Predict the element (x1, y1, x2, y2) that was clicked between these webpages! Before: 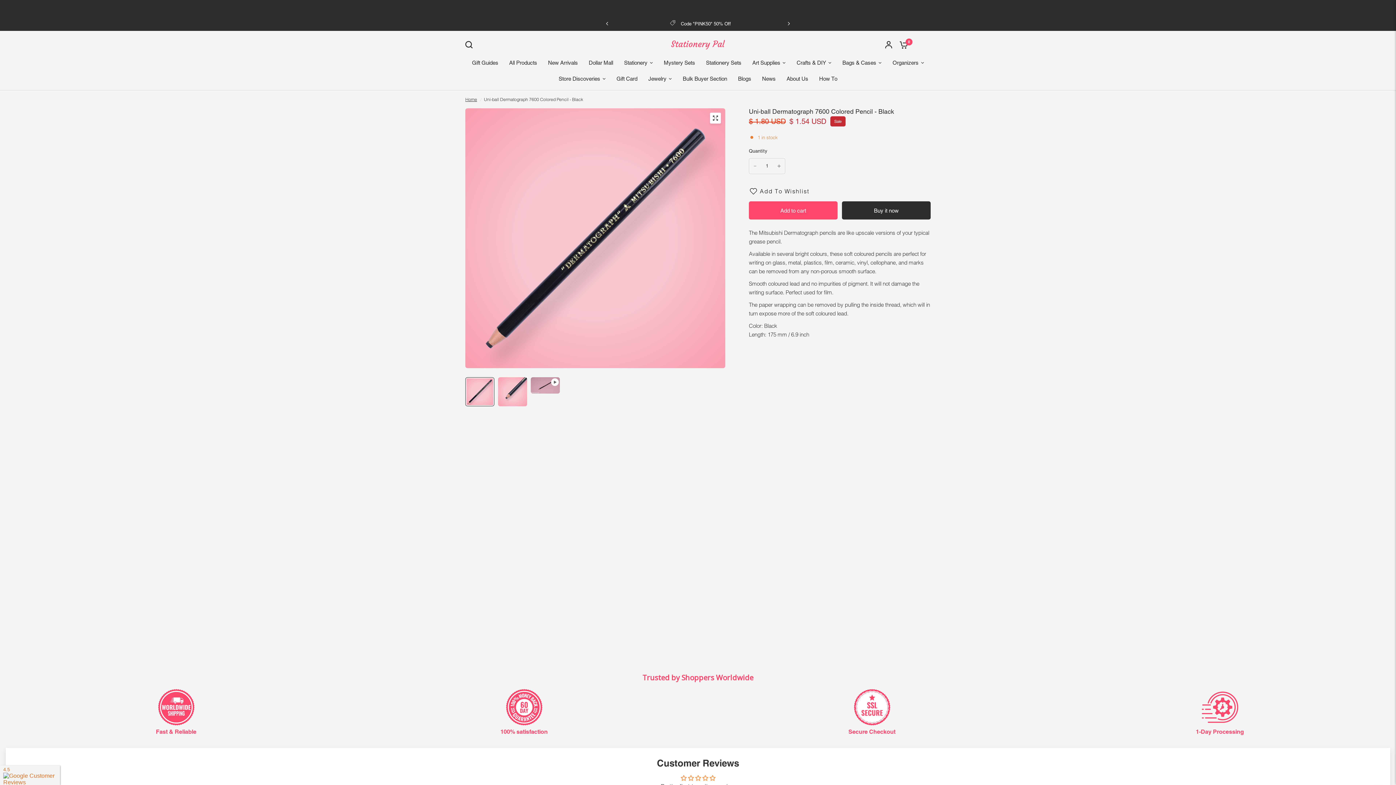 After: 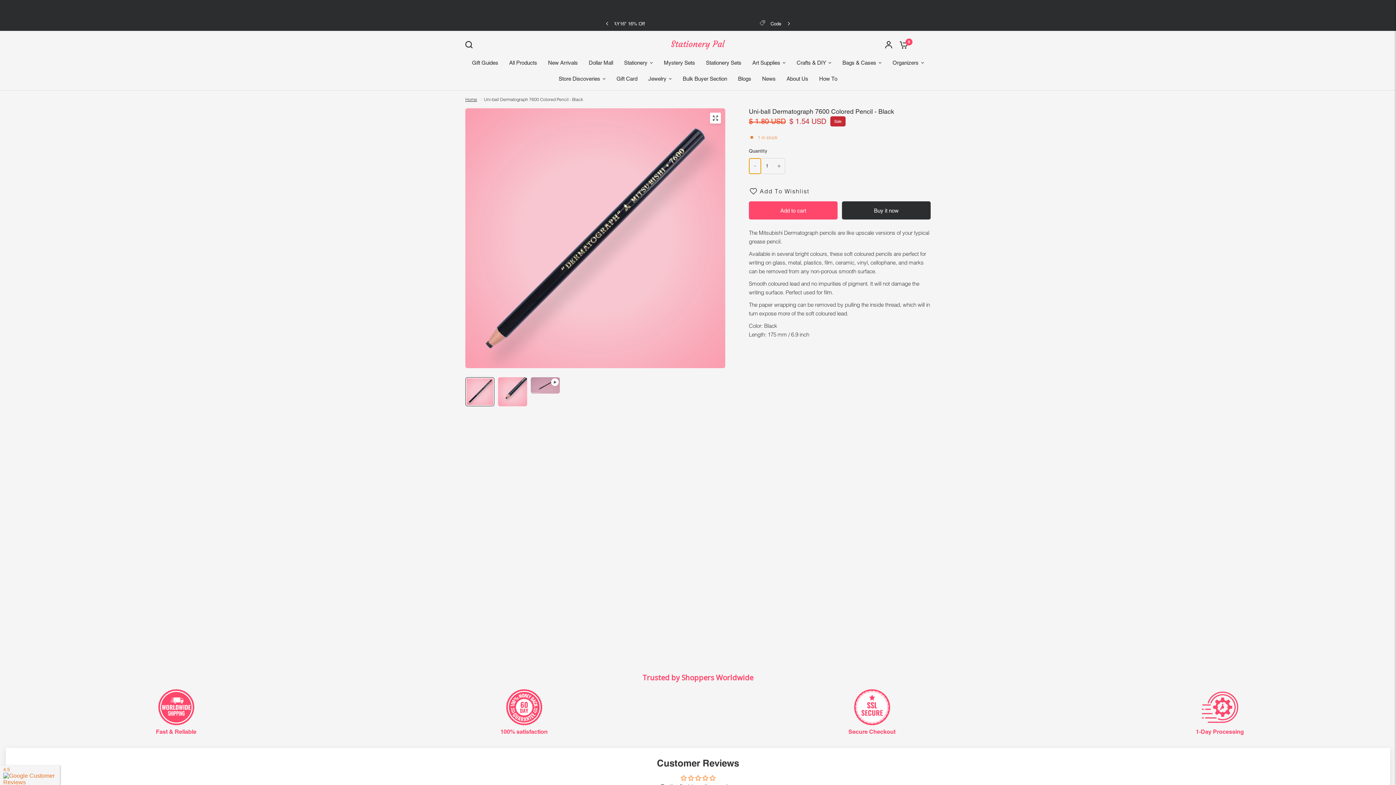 Action: bbox: (749, 158, 761, 173) label: Decrease quantity for Uni-ball Dermatograph 7600 Colored Pencil - Black